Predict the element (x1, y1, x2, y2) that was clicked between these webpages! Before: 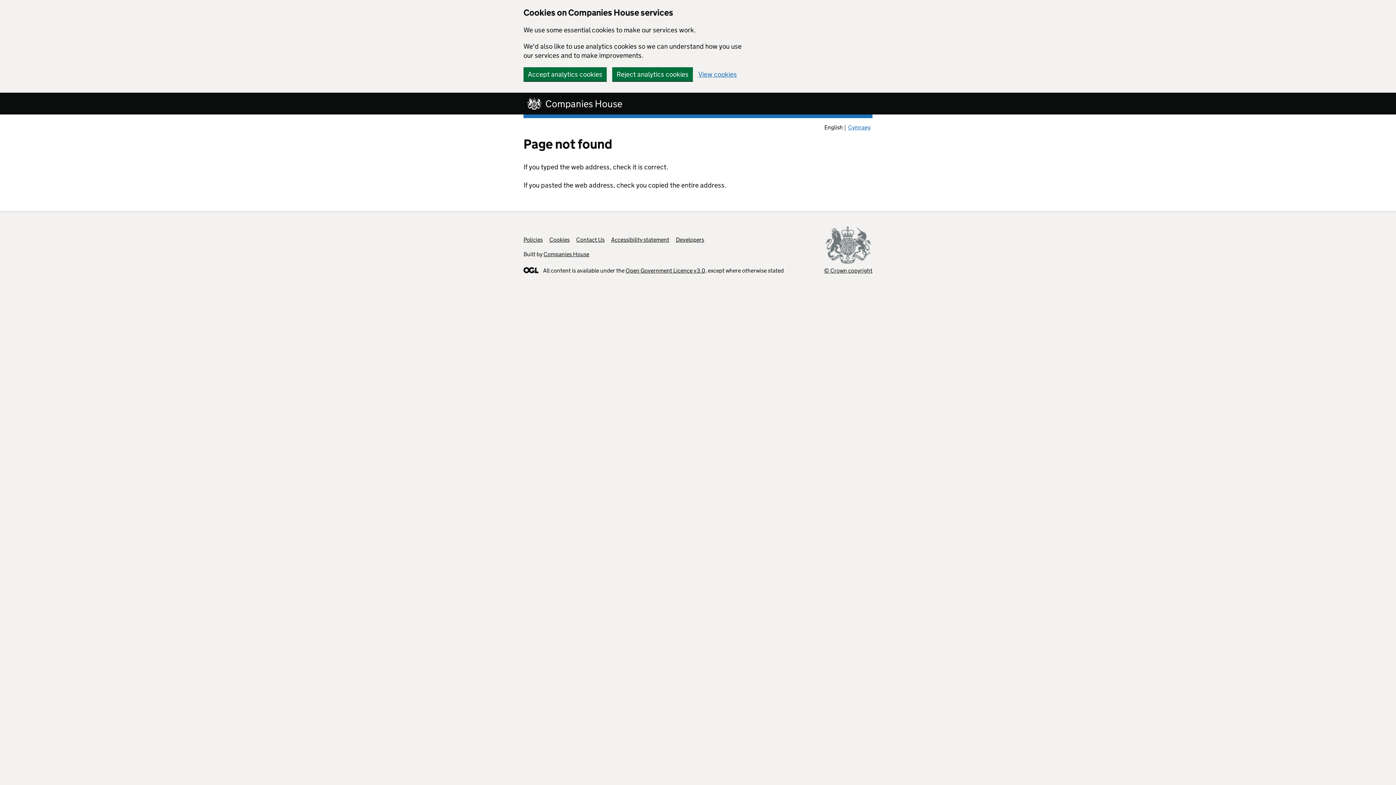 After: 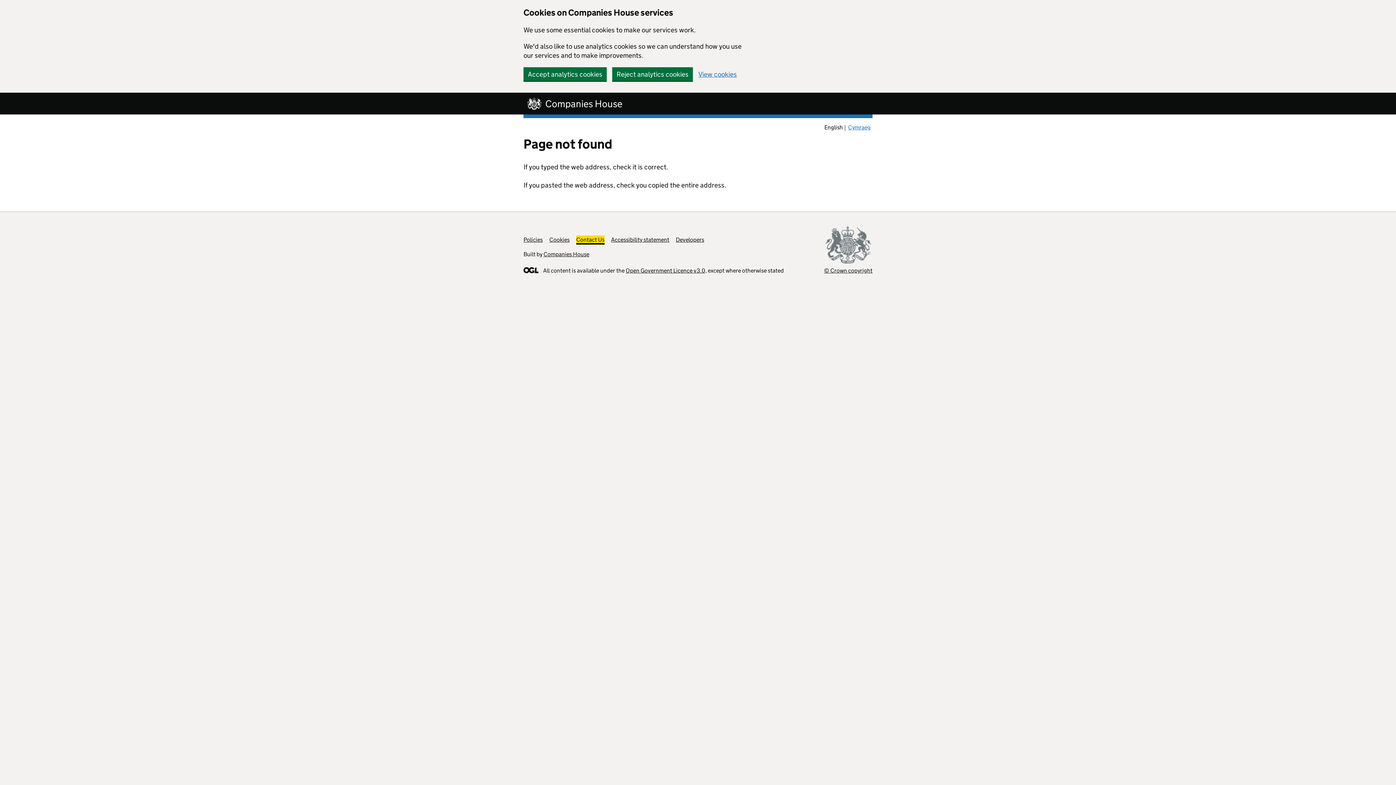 Action: bbox: (576, 236, 604, 243) label: Contact Us